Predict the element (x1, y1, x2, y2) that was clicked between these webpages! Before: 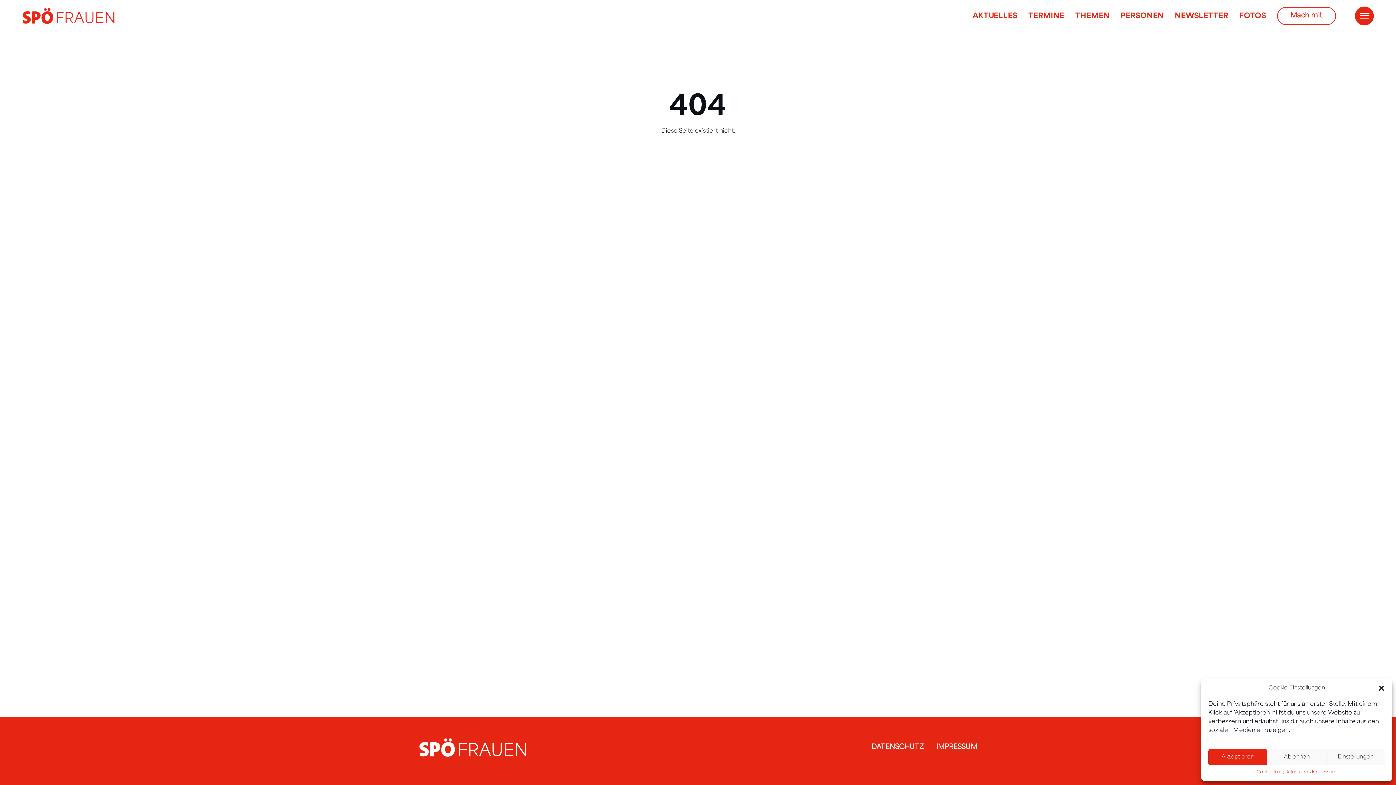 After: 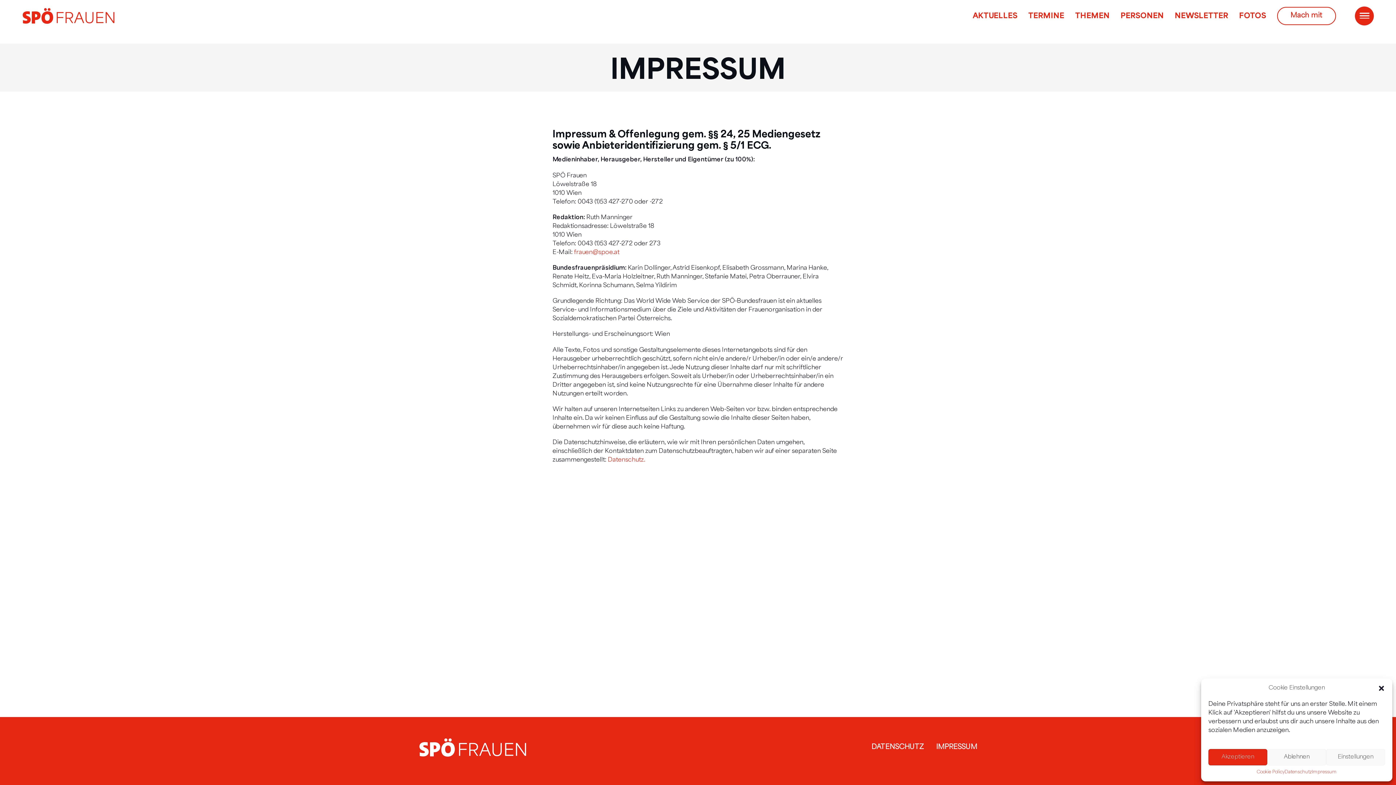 Action: label: Impressum bbox: (1312, 769, 1337, 776)